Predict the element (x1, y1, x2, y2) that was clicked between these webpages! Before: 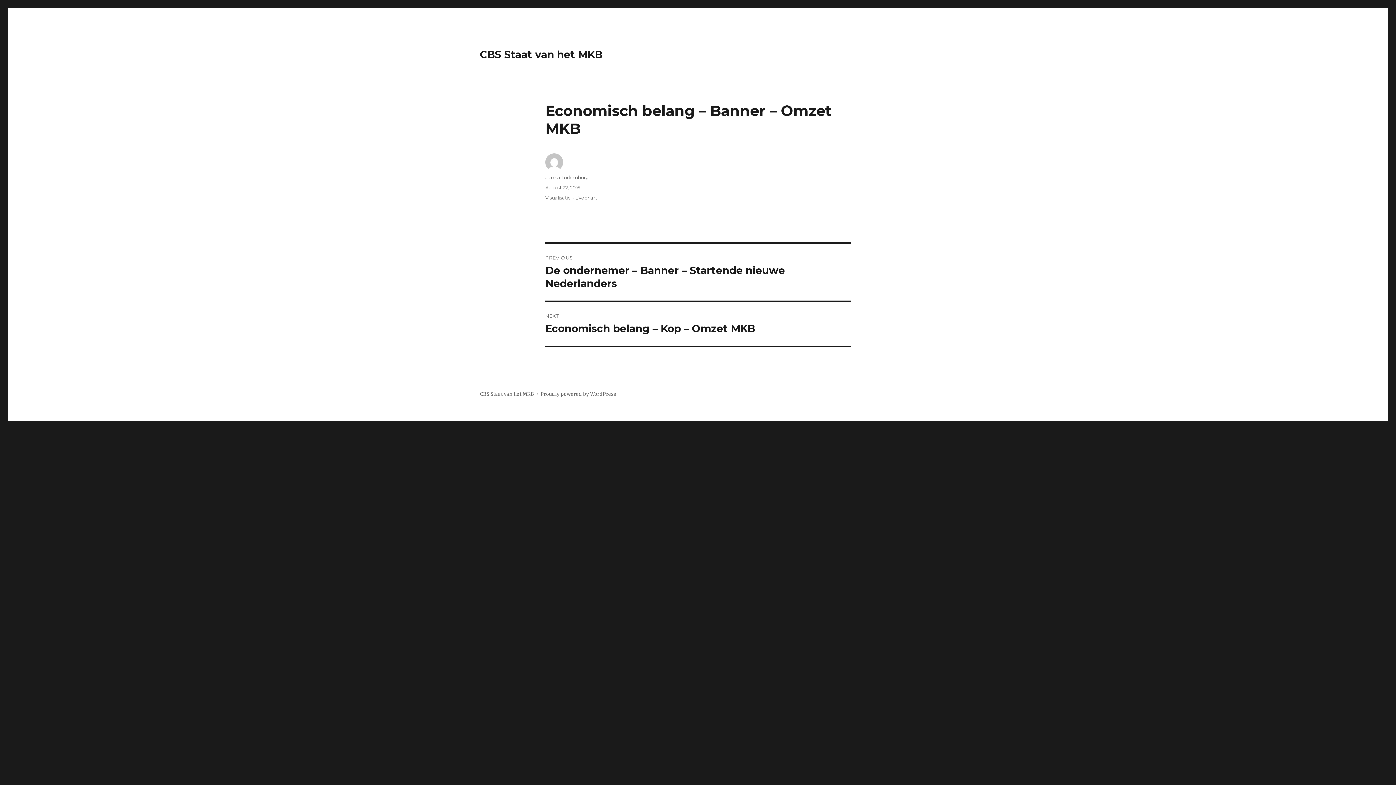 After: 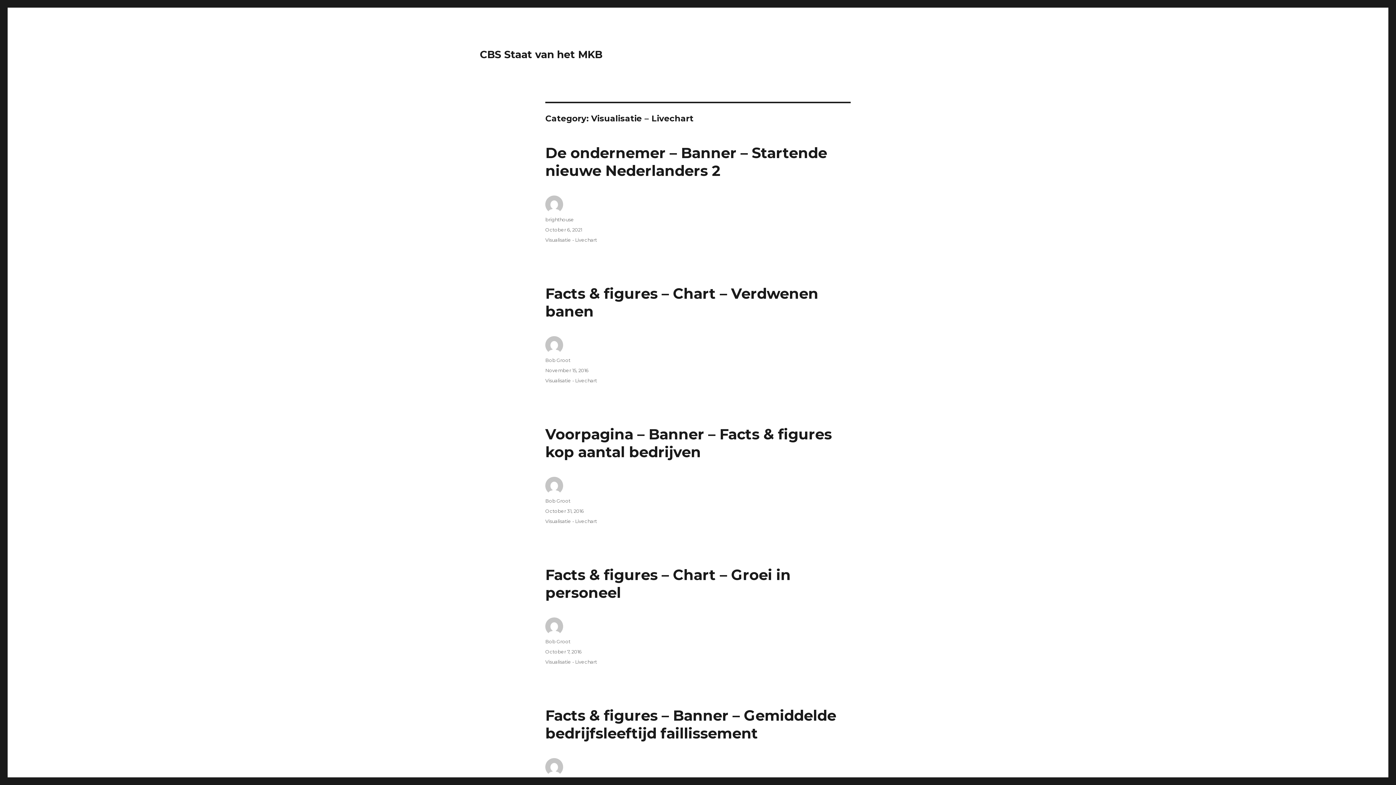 Action: bbox: (545, 194, 597, 200) label: Visualisatie - Livechart